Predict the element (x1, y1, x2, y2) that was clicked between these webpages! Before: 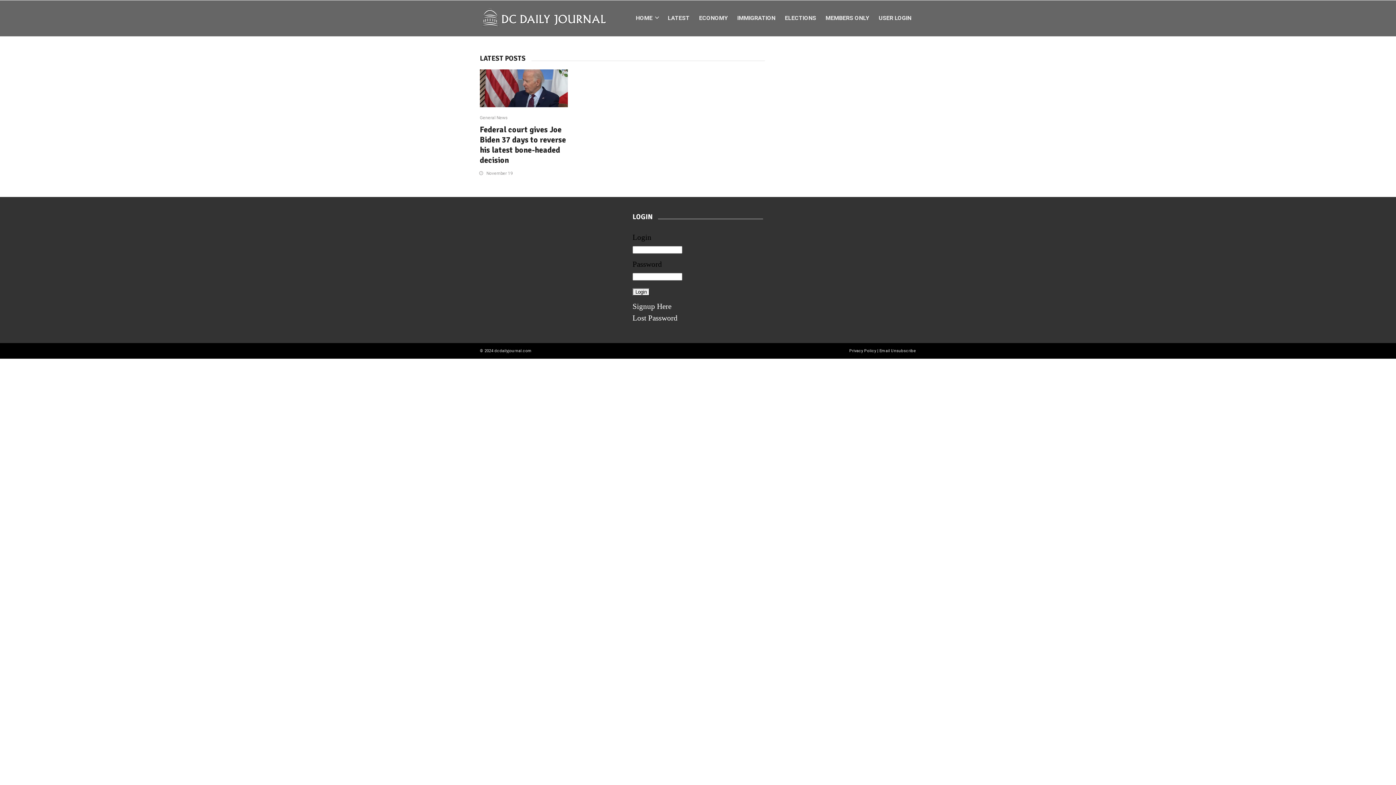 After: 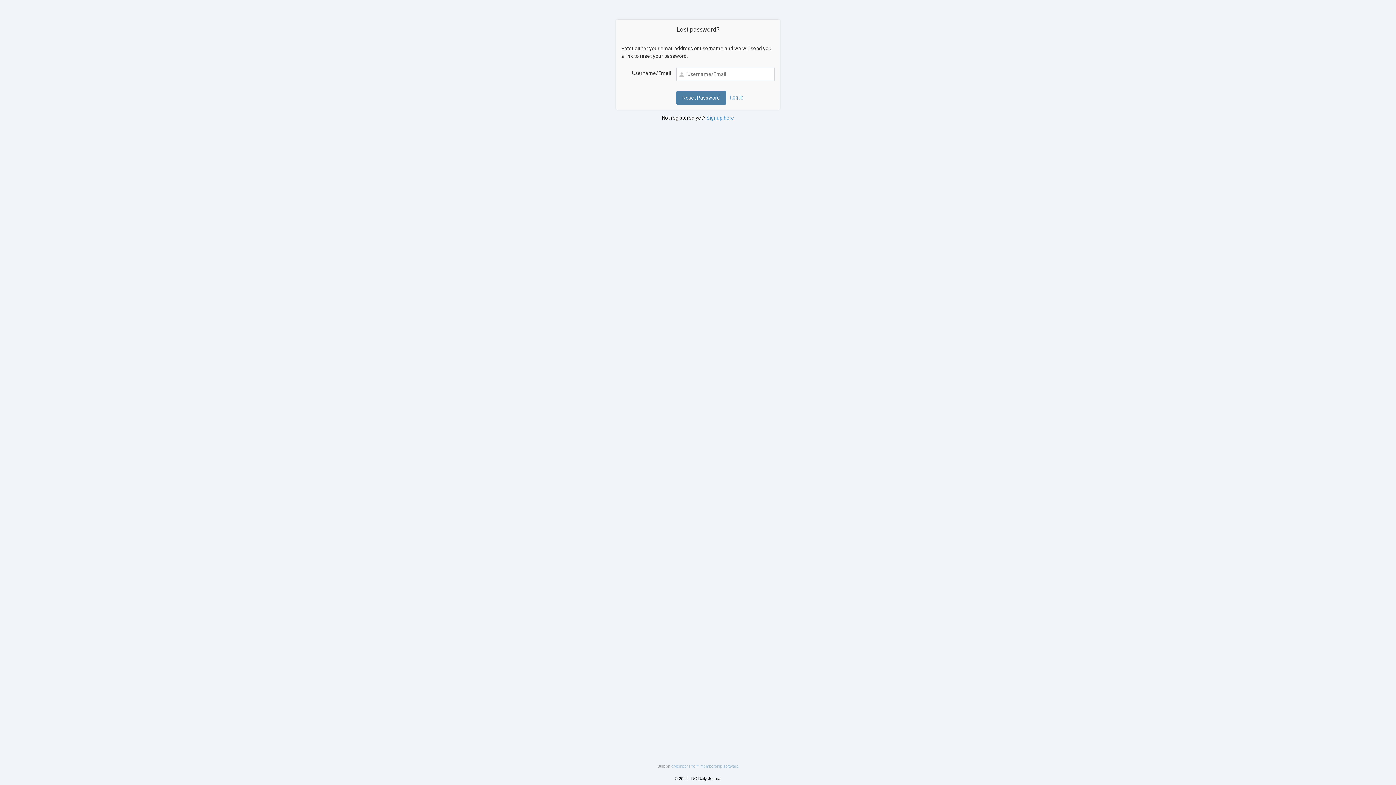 Action: label: Lost Password bbox: (632, 313, 677, 322)